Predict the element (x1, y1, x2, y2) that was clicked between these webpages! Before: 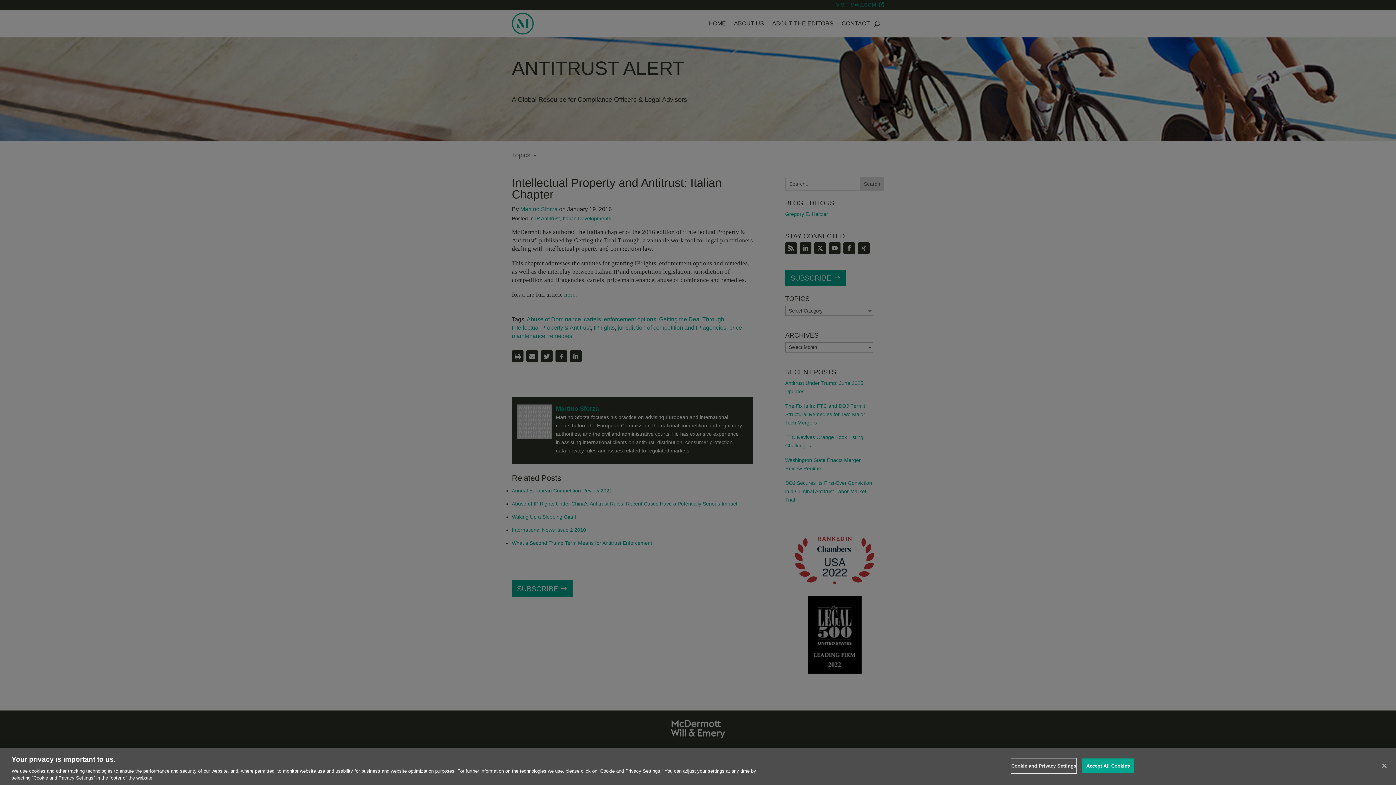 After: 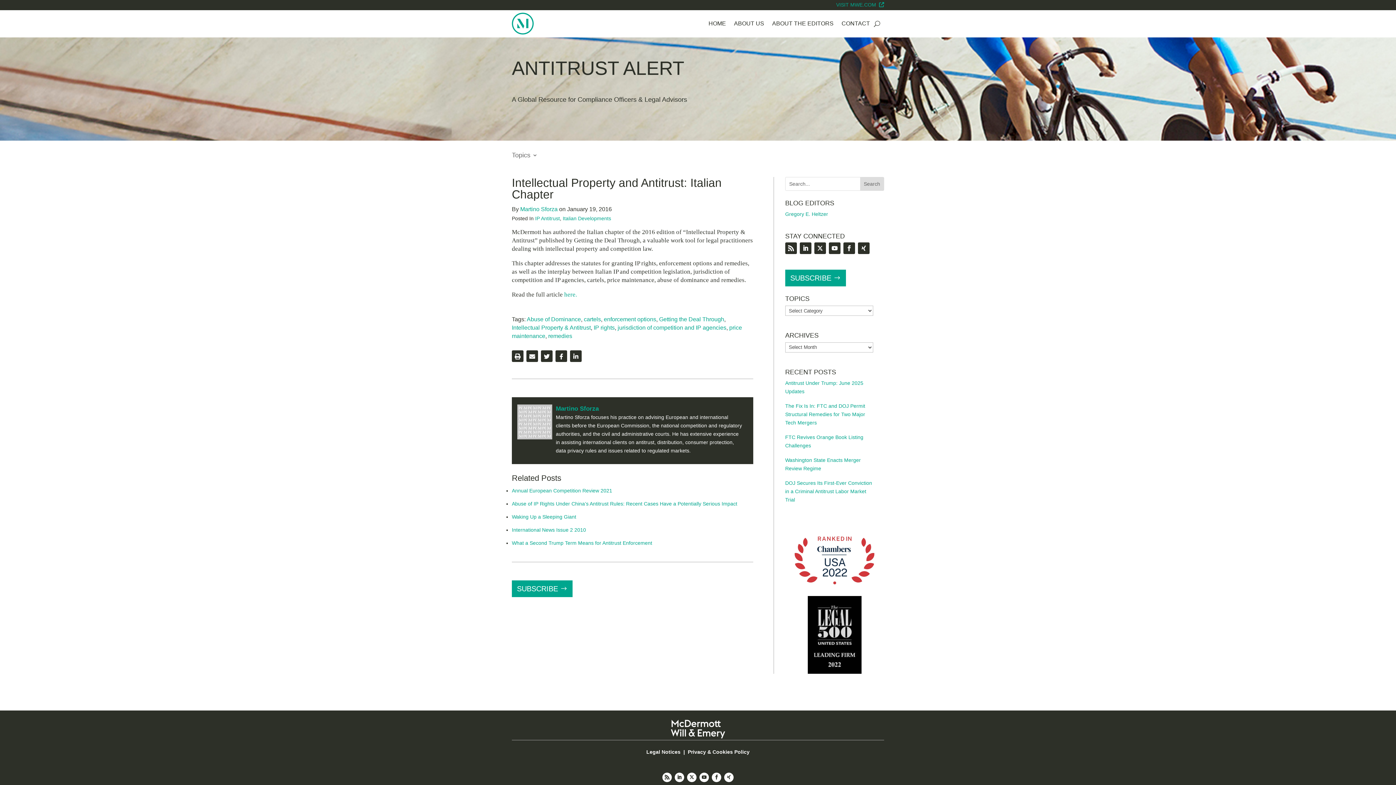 Action: label: Accept All Cookies bbox: (1082, 758, 1134, 773)